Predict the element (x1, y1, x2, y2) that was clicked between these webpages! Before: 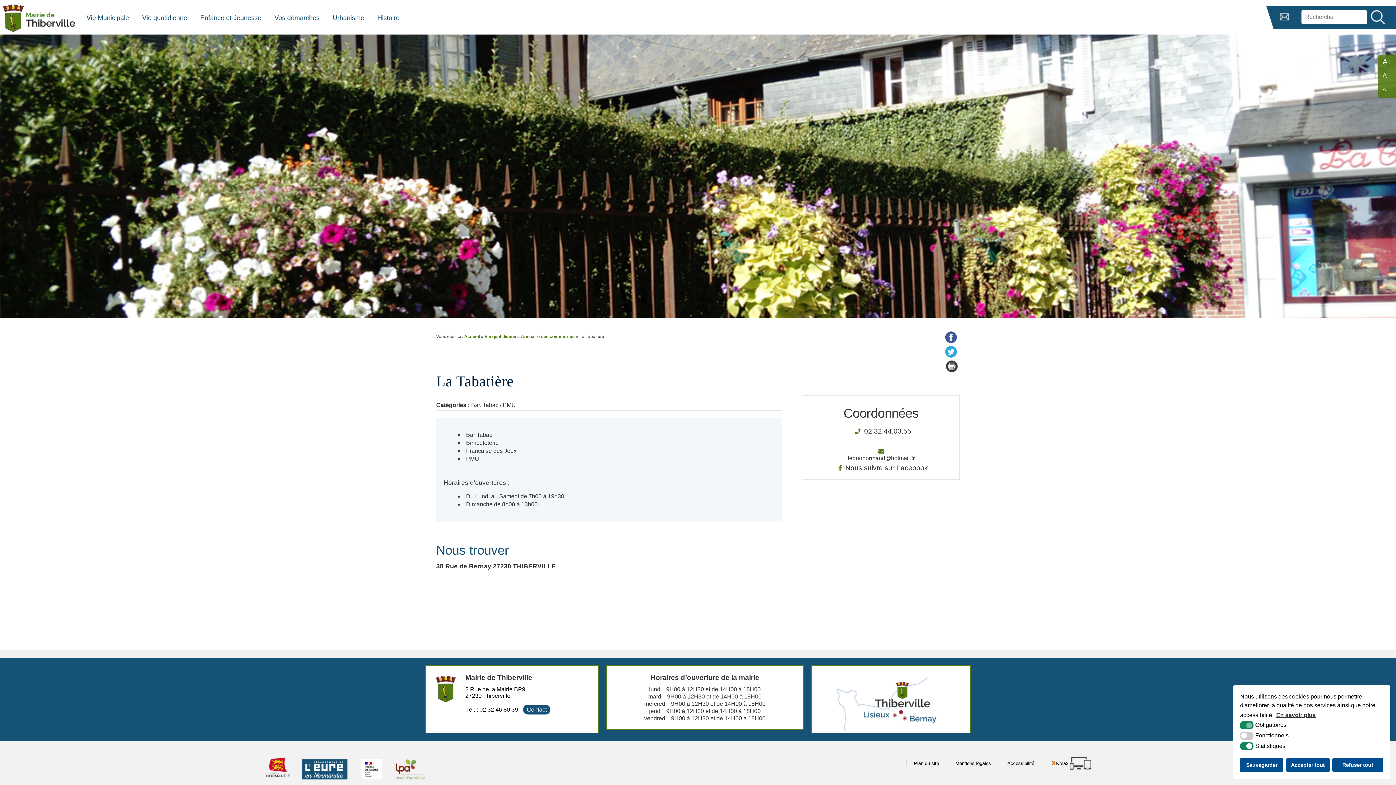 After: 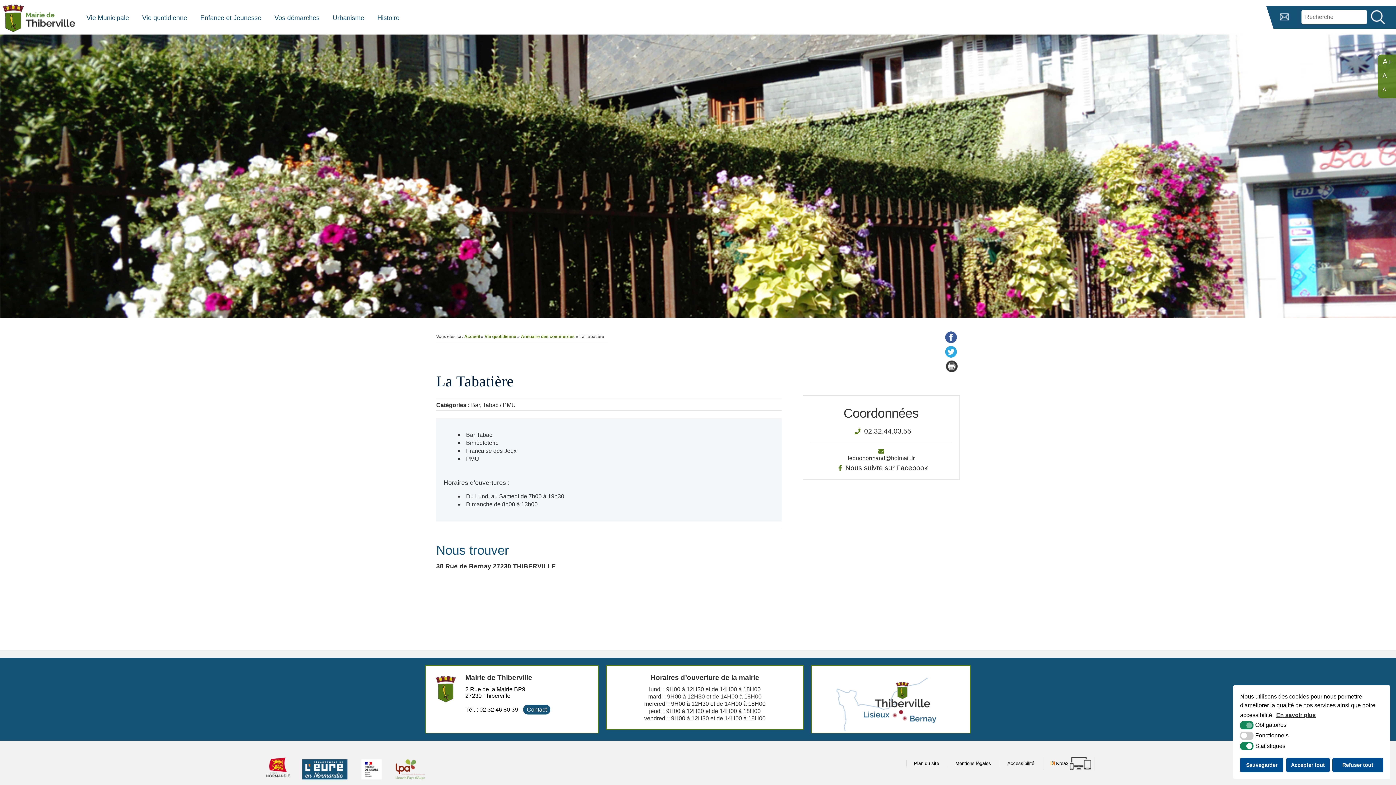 Action: bbox: (945, 346, 957, 357)